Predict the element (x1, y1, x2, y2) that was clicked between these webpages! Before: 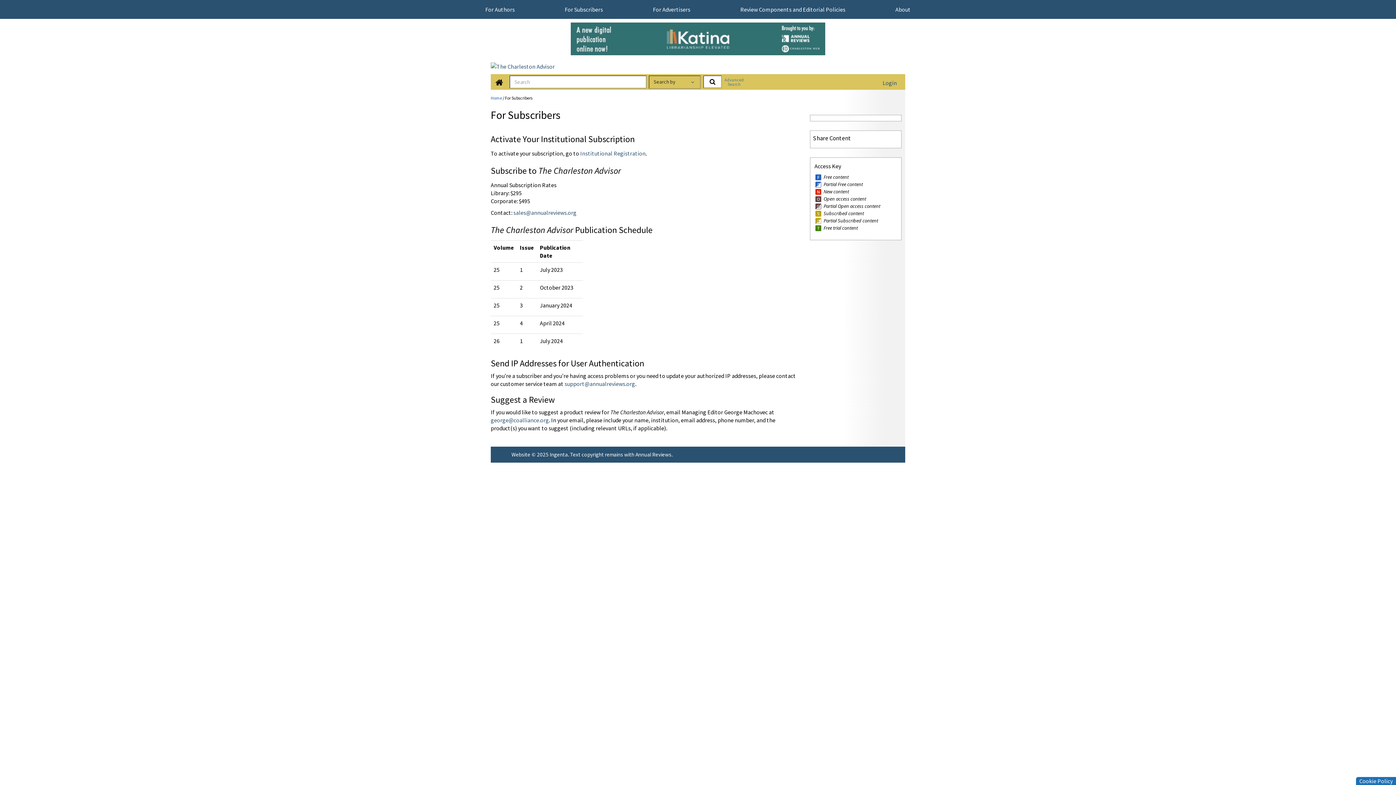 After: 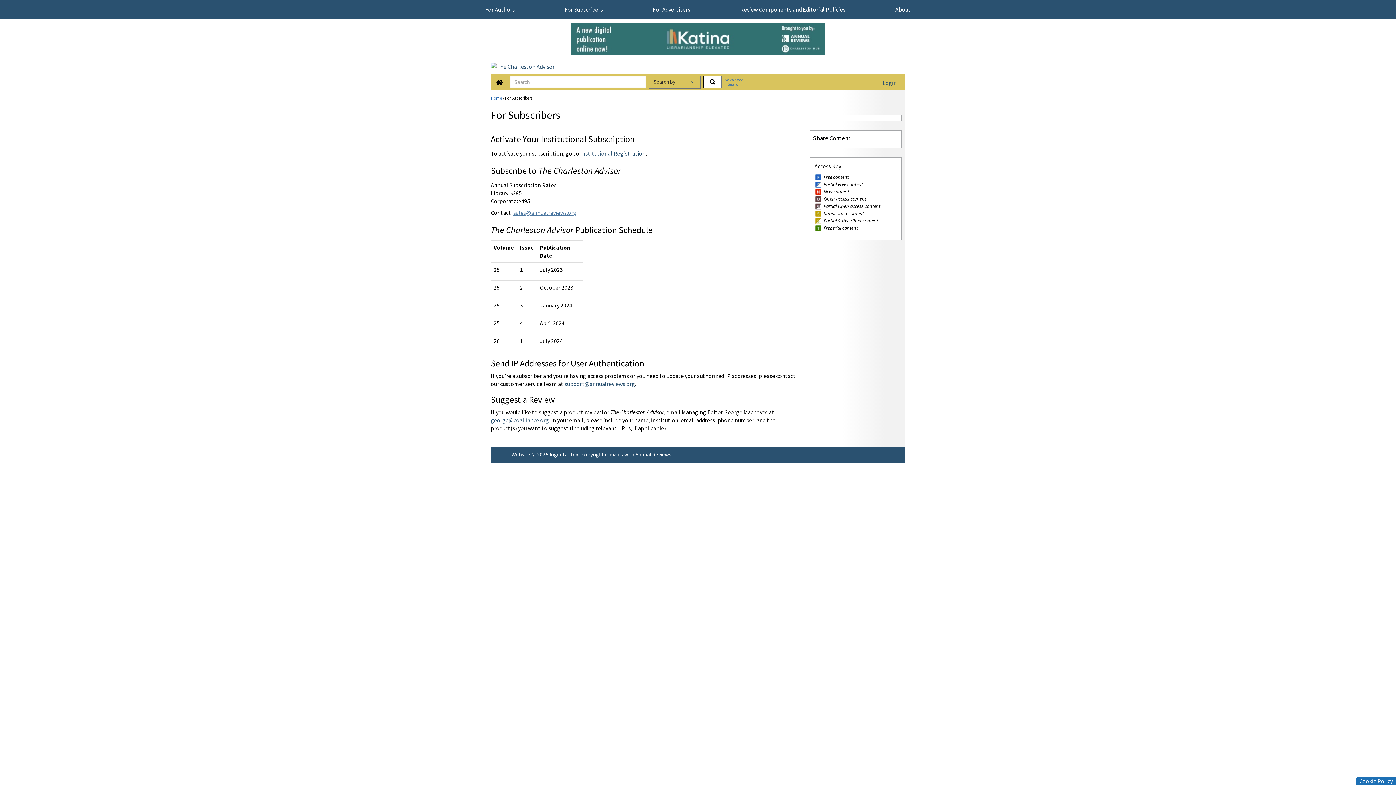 Action: label: sales@annualreviews.org bbox: (513, 209, 576, 216)